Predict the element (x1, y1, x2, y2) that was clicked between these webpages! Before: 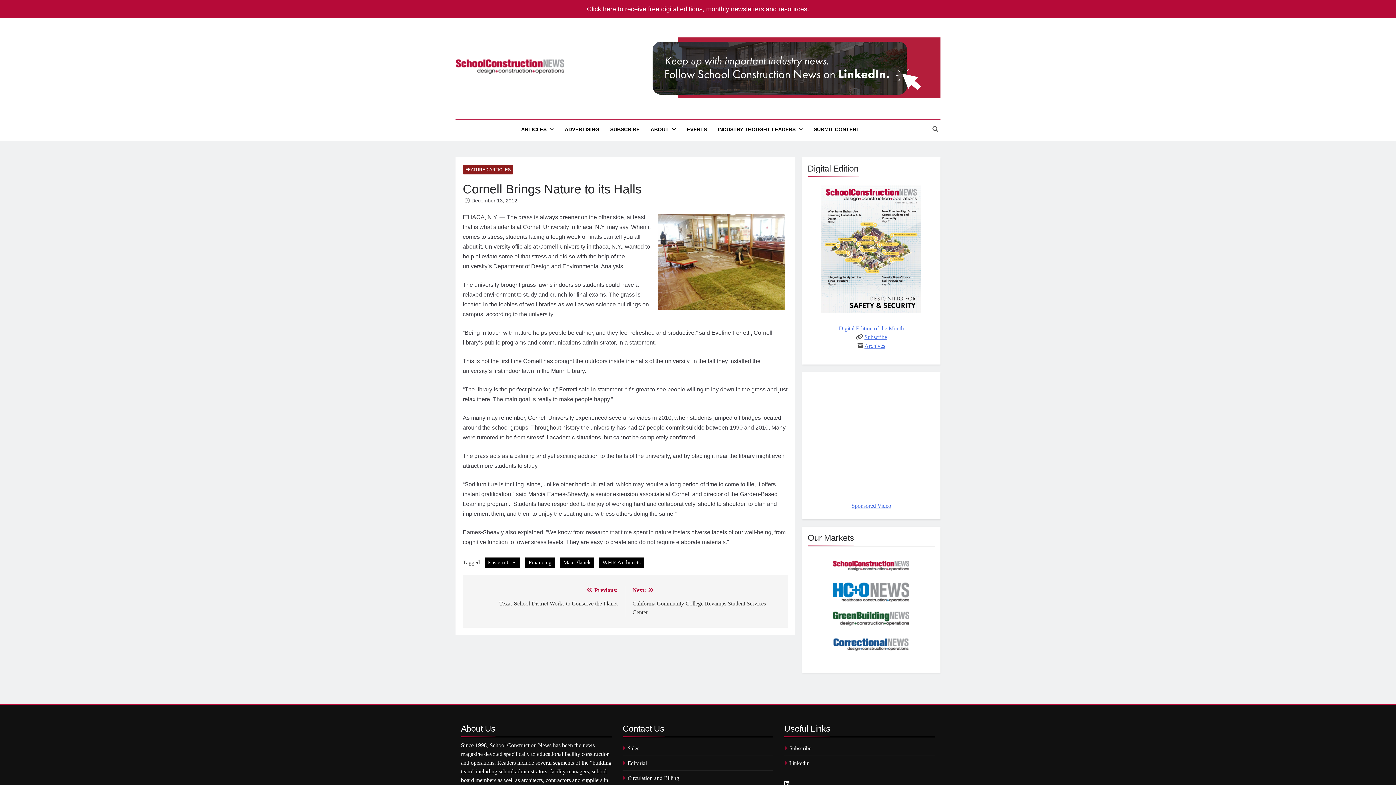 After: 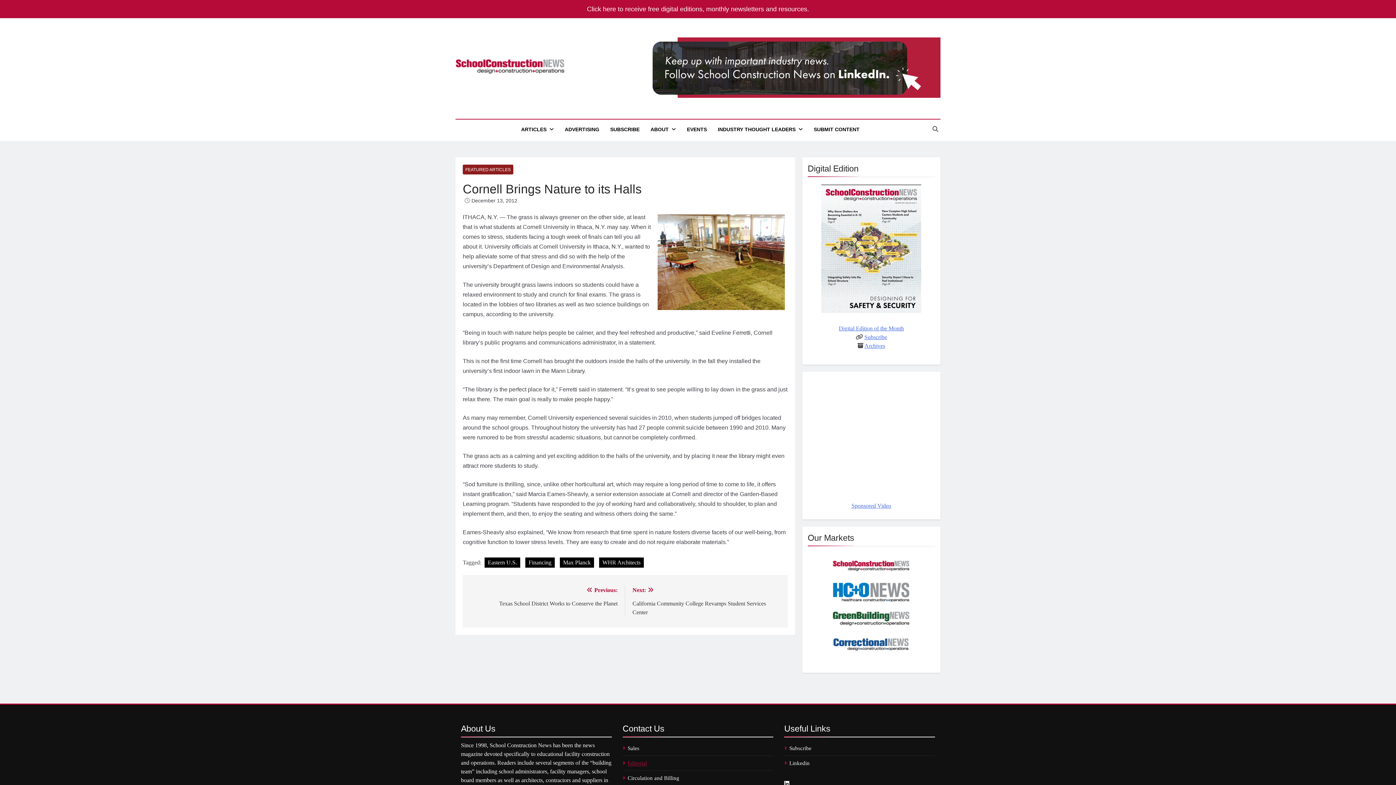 Action: label: Editorial bbox: (627, 760, 647, 766)